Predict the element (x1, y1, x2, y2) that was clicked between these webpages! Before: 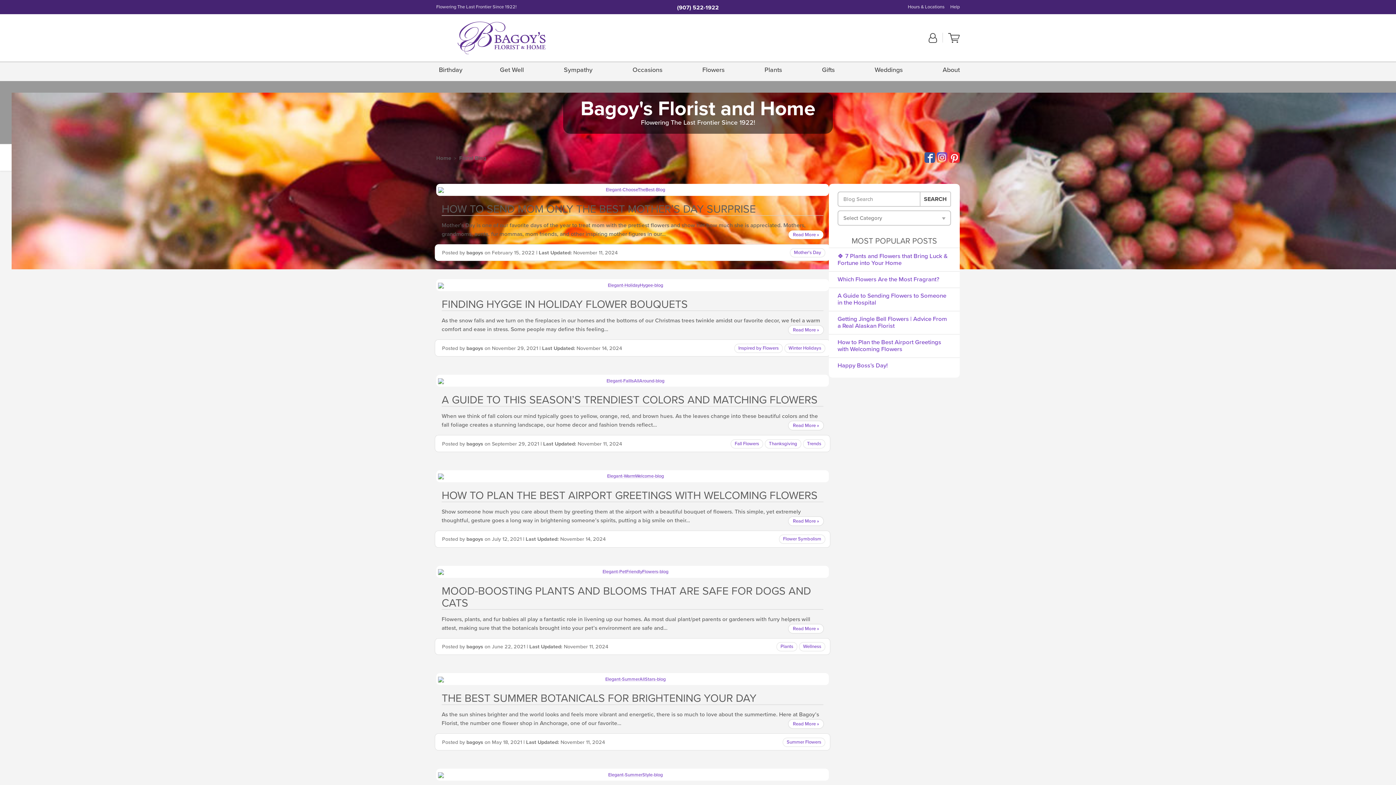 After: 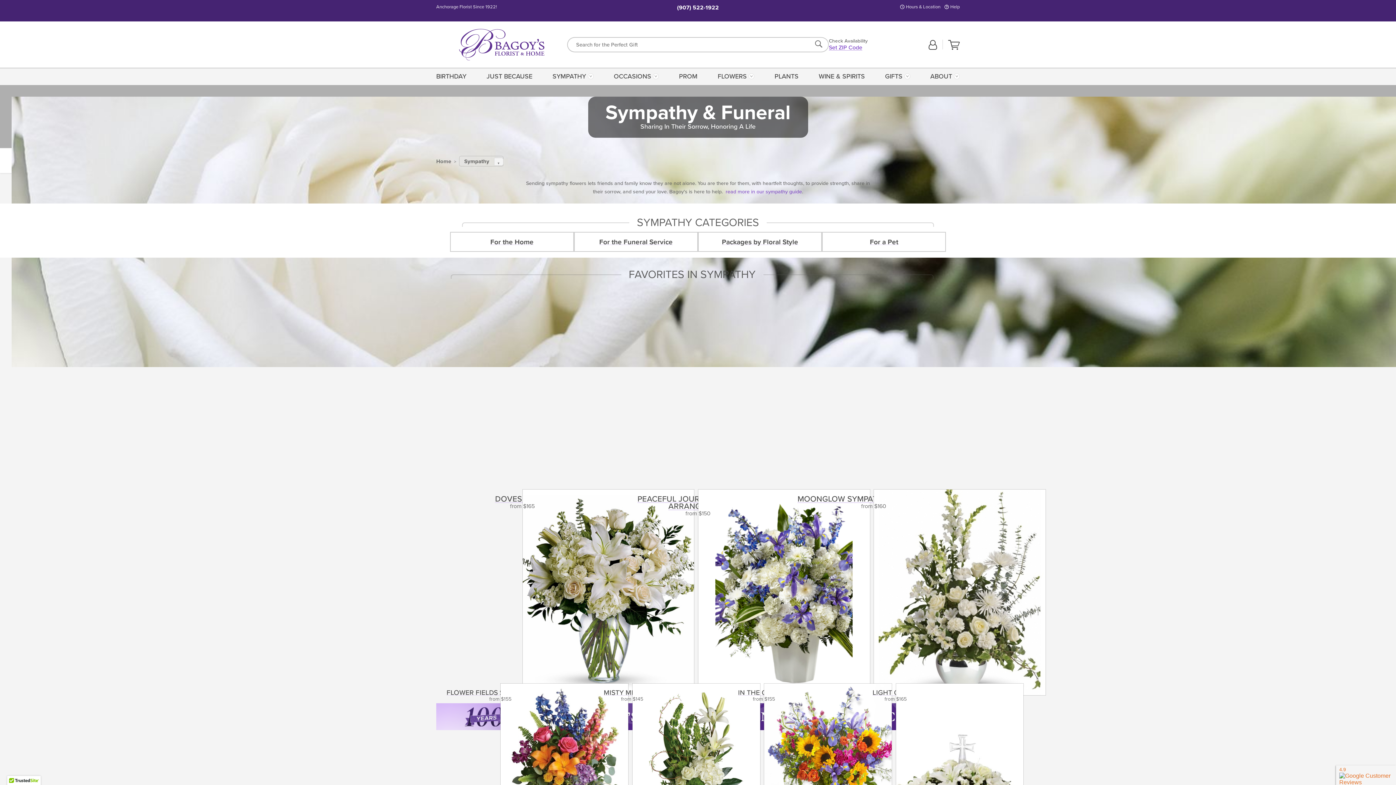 Action: label: Sympathy bbox: (561, 61, 595, 78)